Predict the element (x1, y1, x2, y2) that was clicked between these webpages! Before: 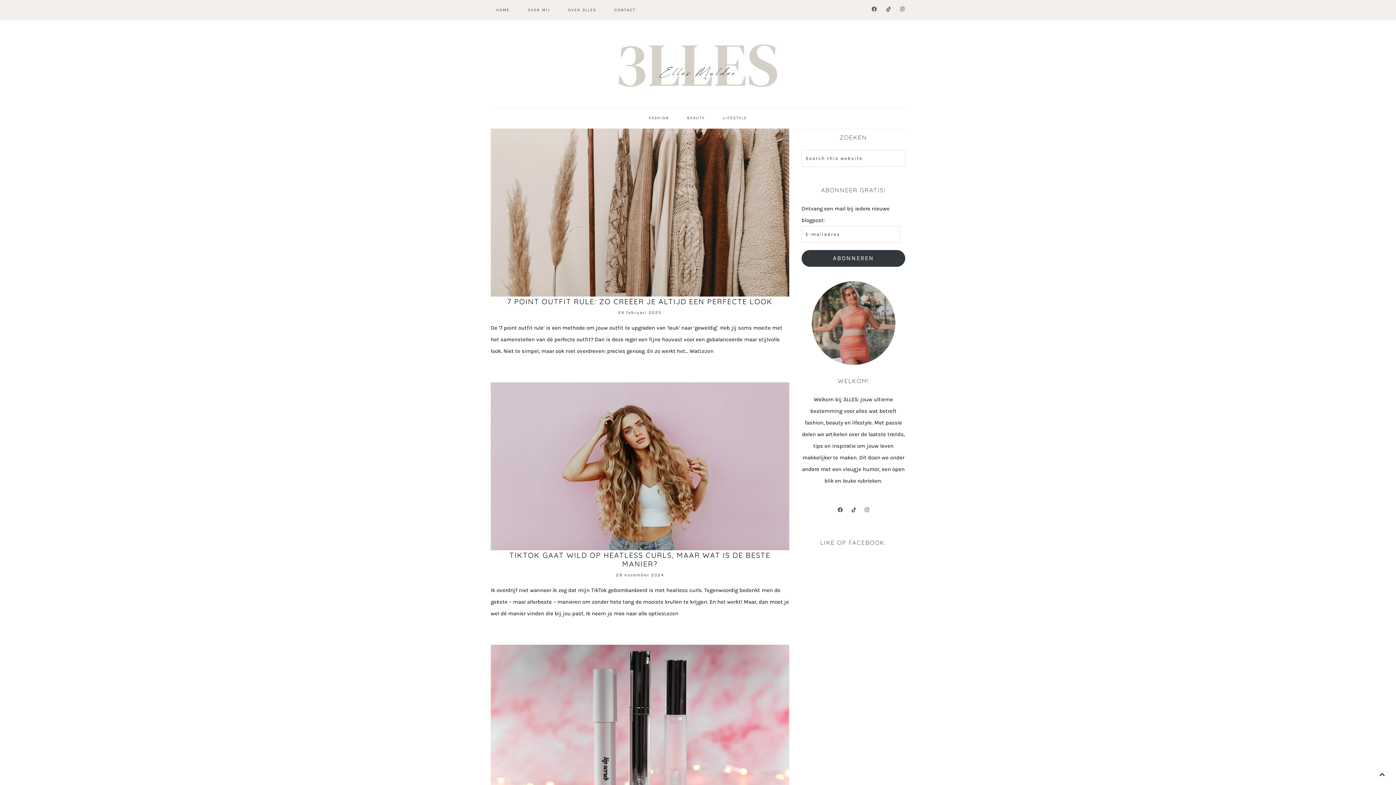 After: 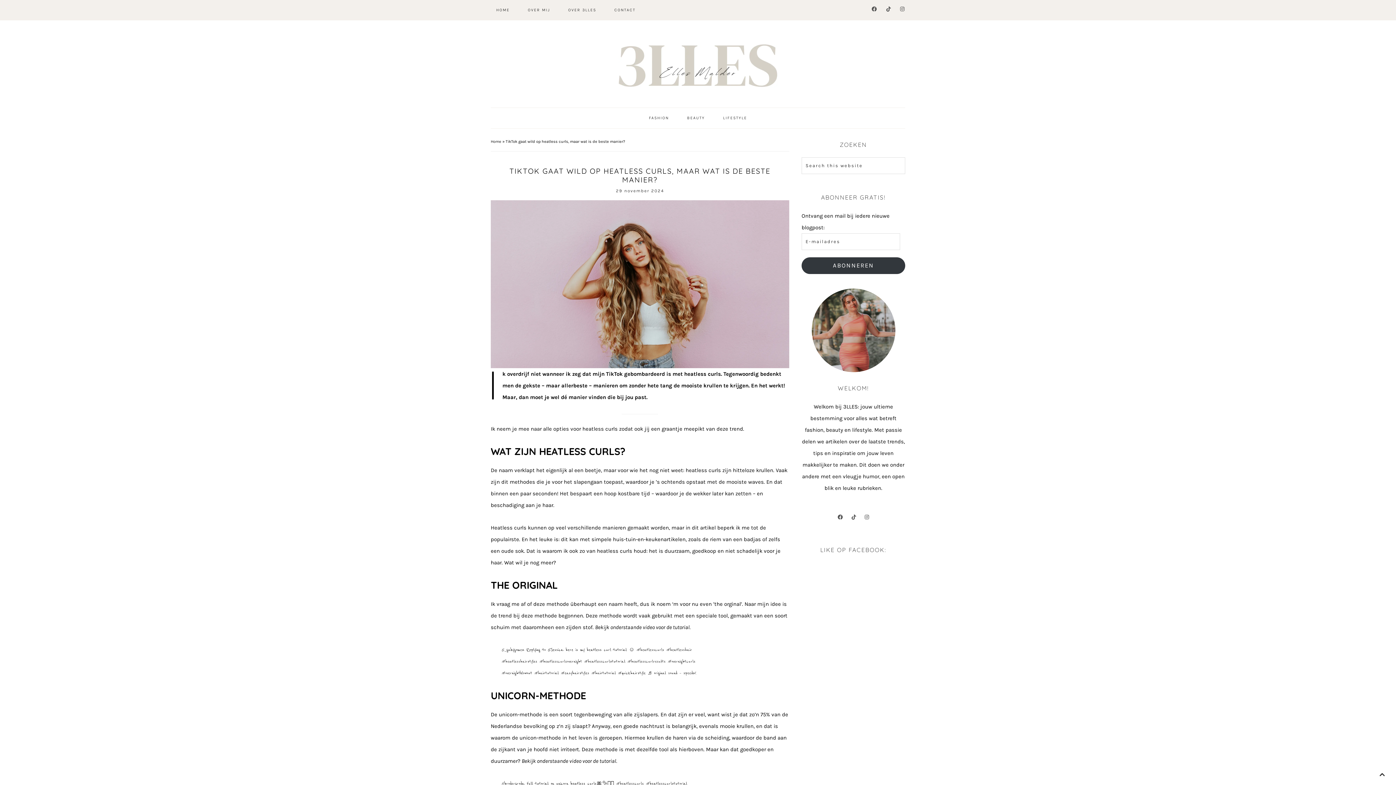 Action: bbox: (490, 385, 789, 391)